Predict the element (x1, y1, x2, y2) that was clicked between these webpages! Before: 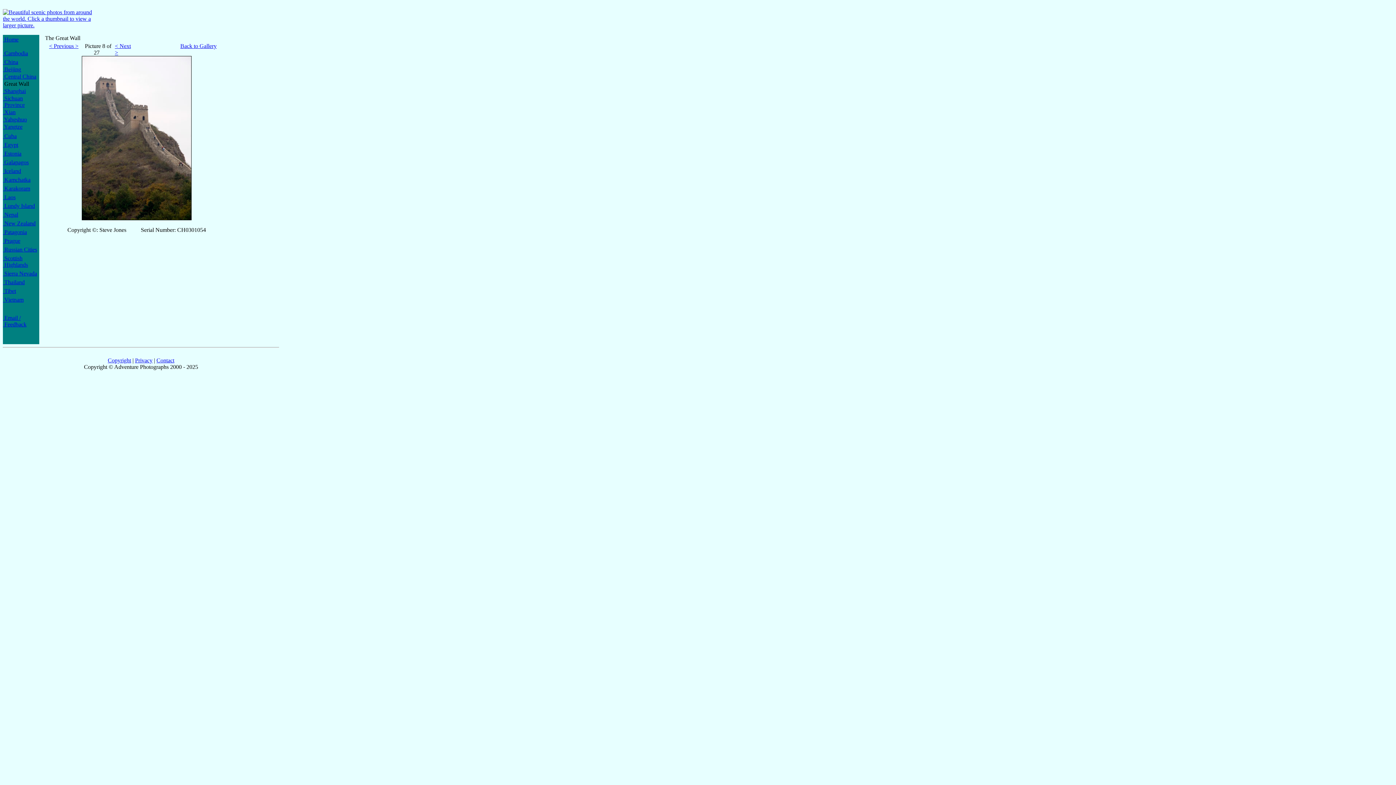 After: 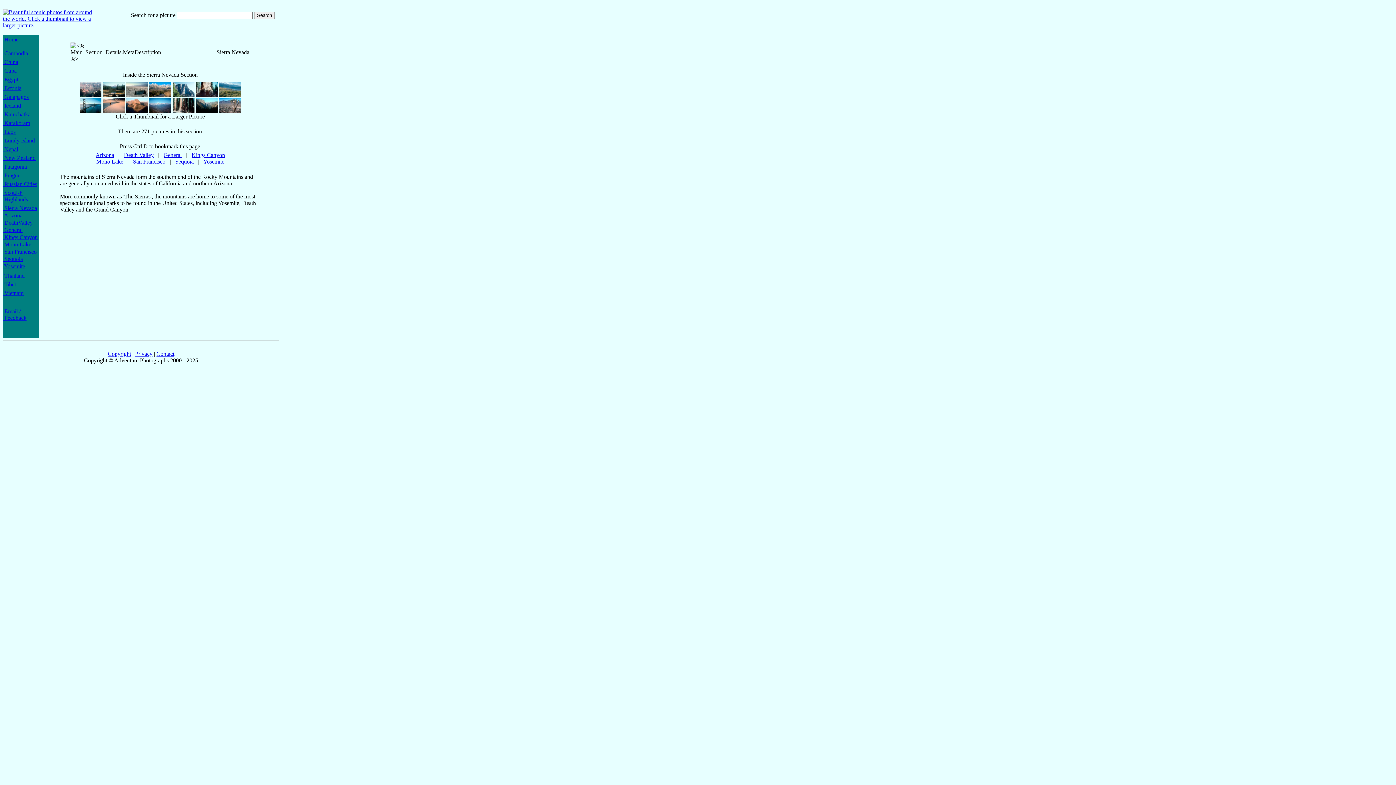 Action: label:  Sierra Nevada bbox: (2, 270, 37, 276)